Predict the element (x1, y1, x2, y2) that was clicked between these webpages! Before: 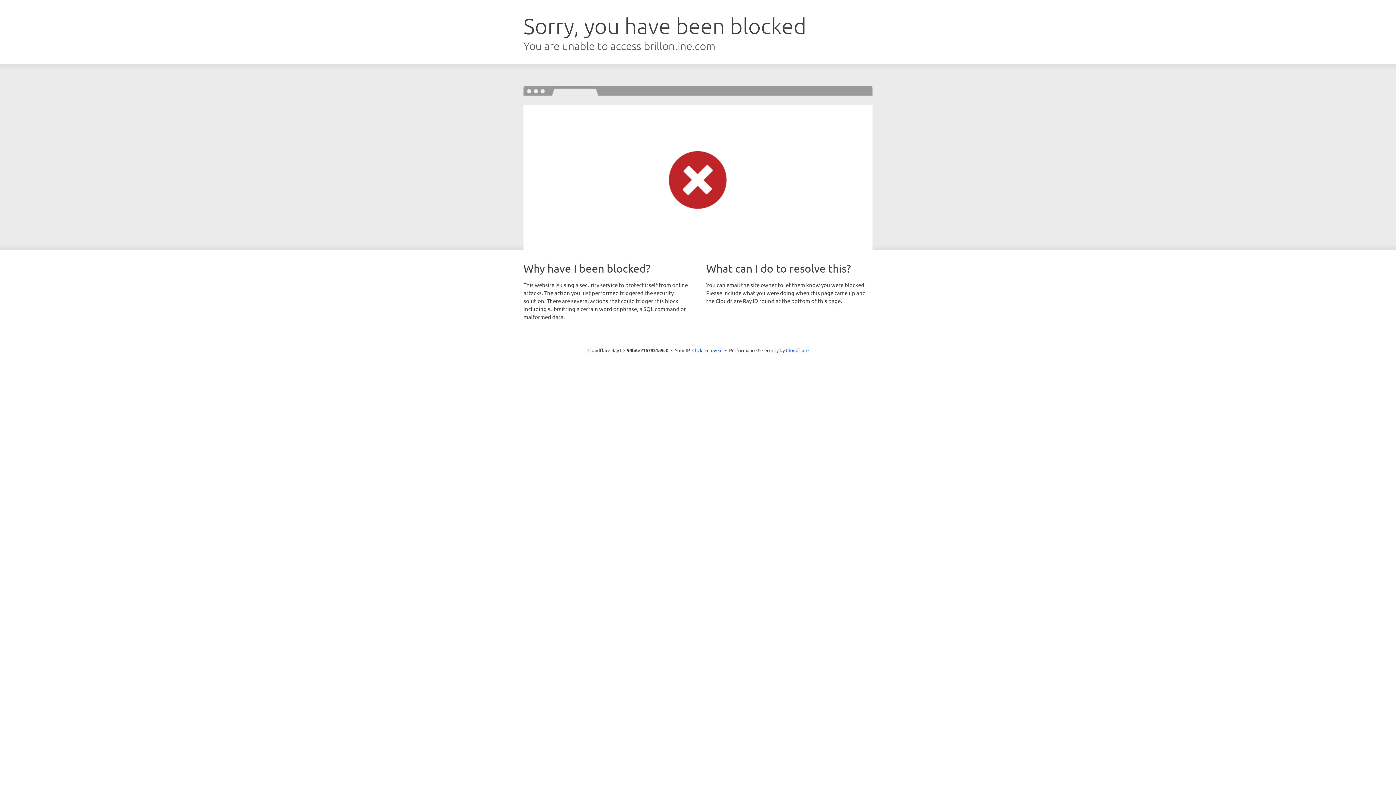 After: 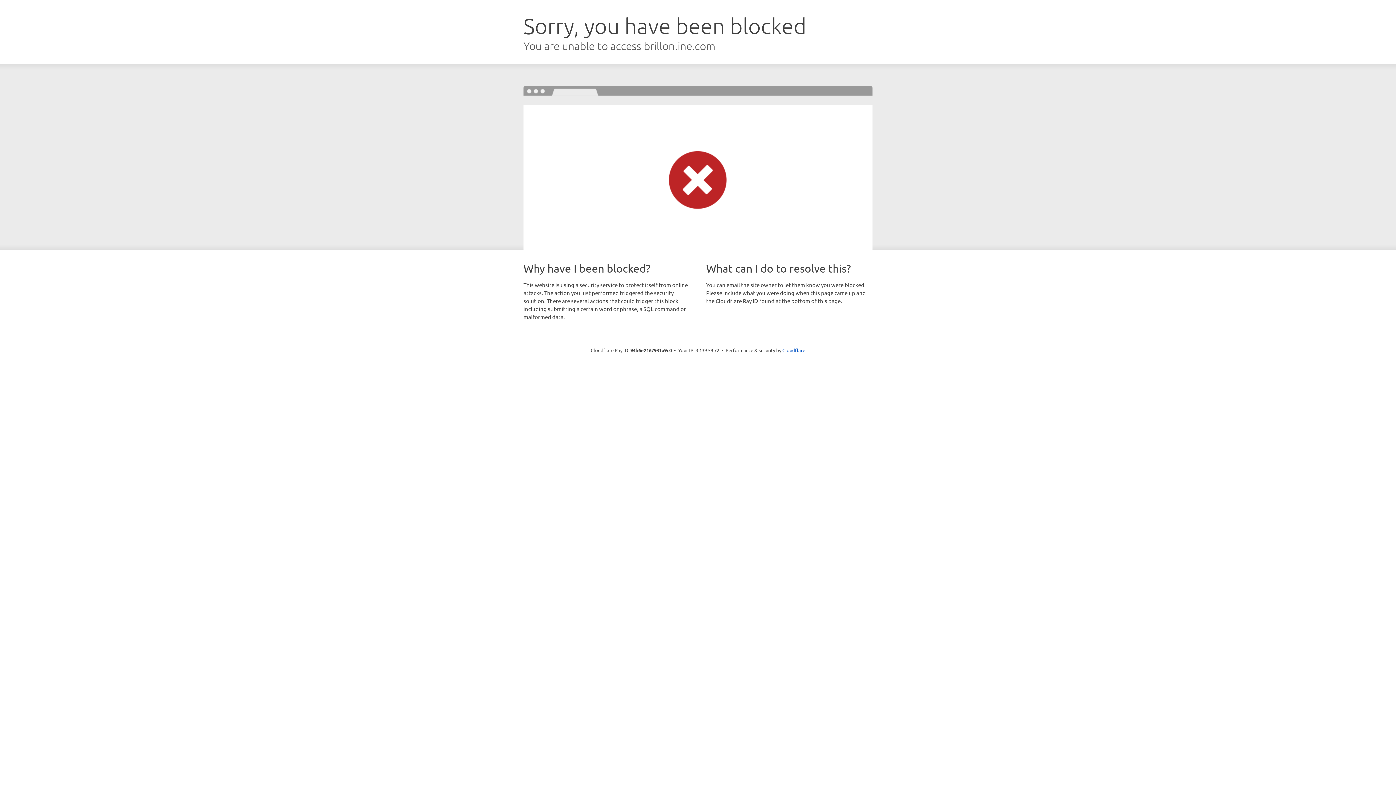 Action: bbox: (692, 346, 722, 353) label: Click to reveal